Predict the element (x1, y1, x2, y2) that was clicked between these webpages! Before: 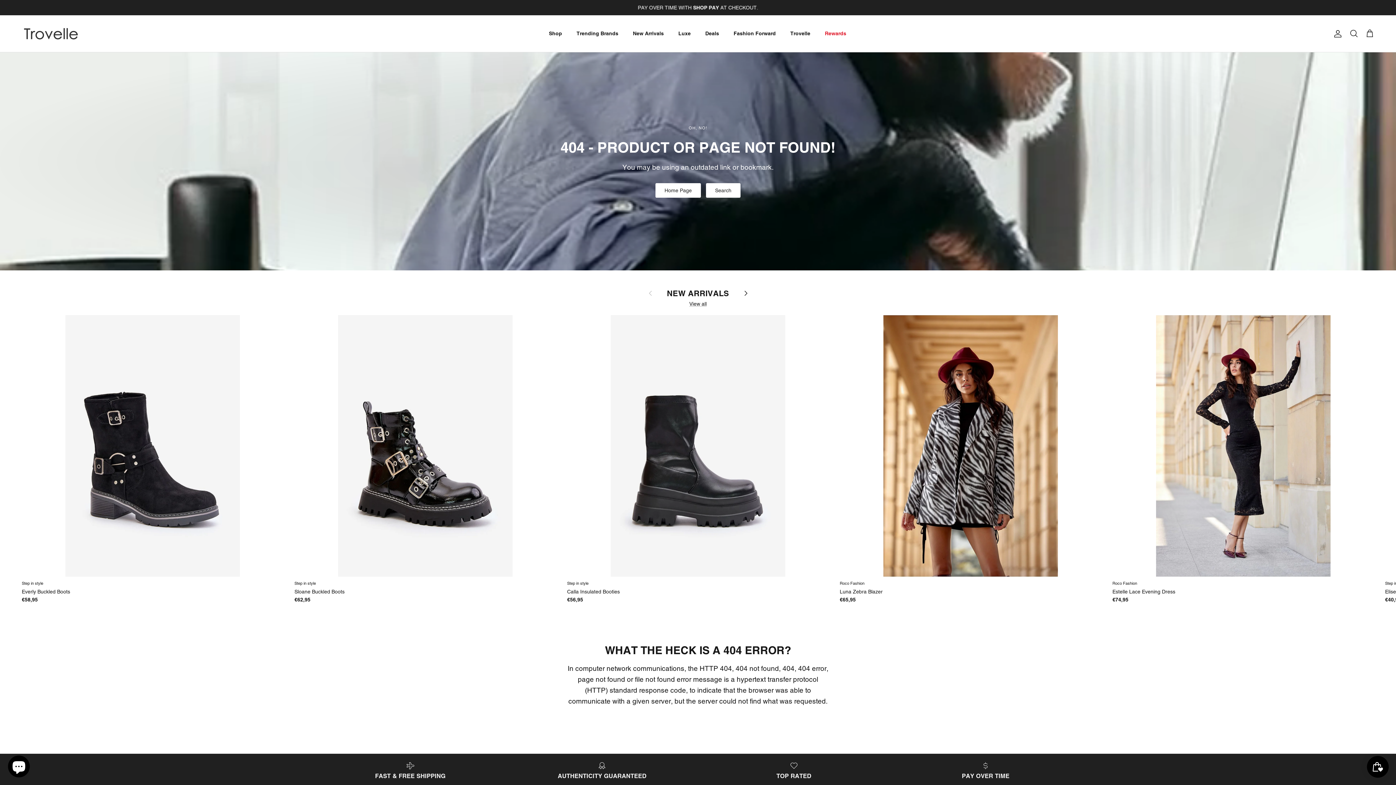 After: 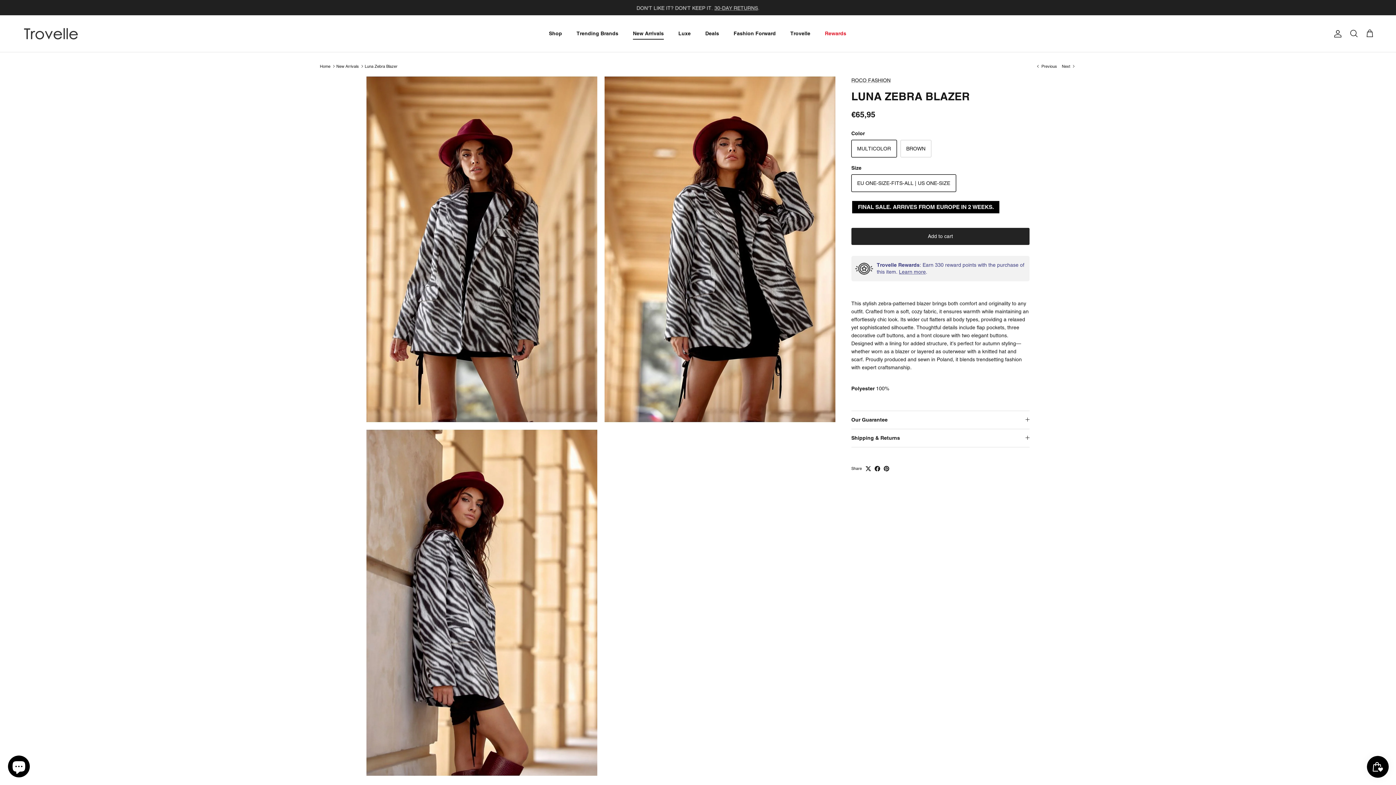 Action: bbox: (840, 581, 1101, 603) label: Roco Fashion
Luna Zebra Blazer
Regular price
€65,95